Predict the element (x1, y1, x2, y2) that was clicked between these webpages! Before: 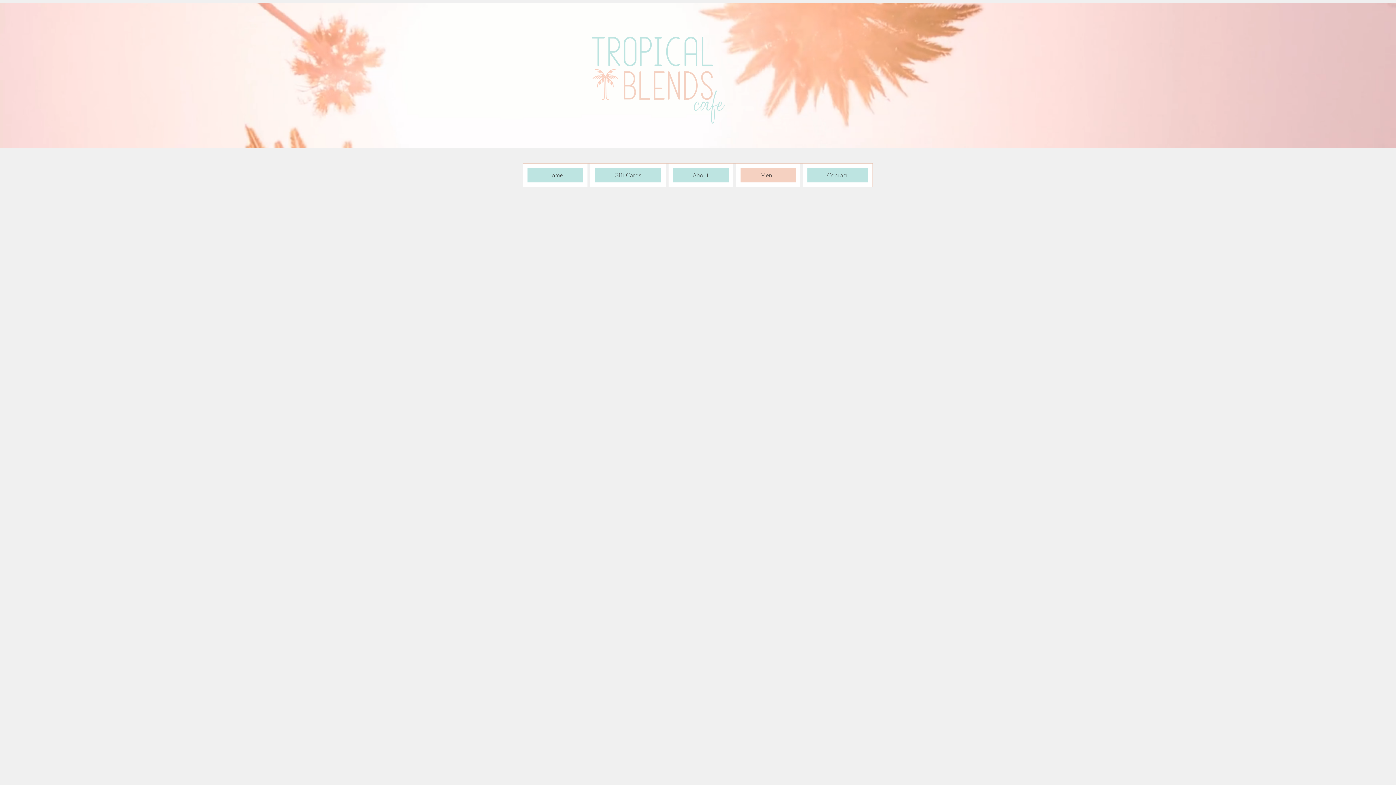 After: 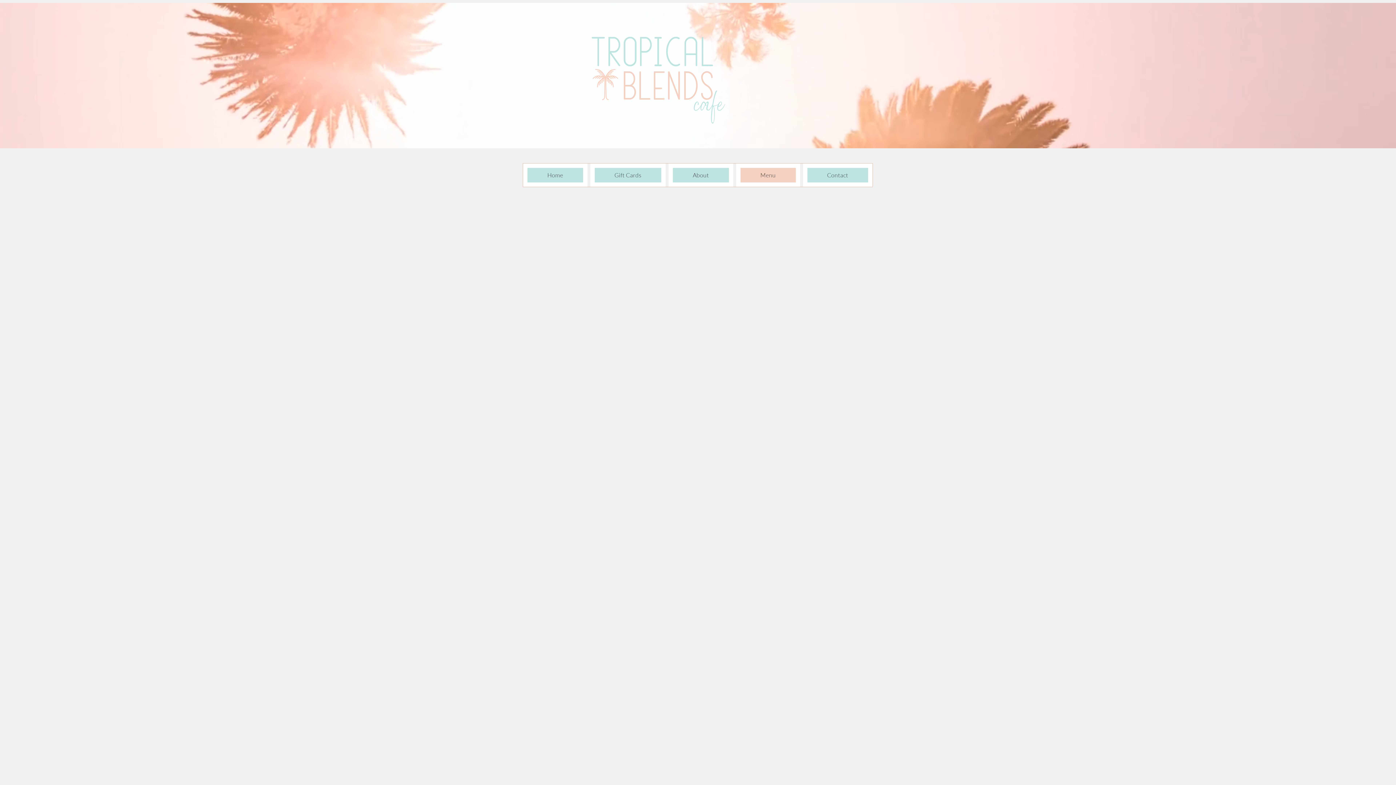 Action: bbox: (590, 163, 665, 186) label: Gift Cards